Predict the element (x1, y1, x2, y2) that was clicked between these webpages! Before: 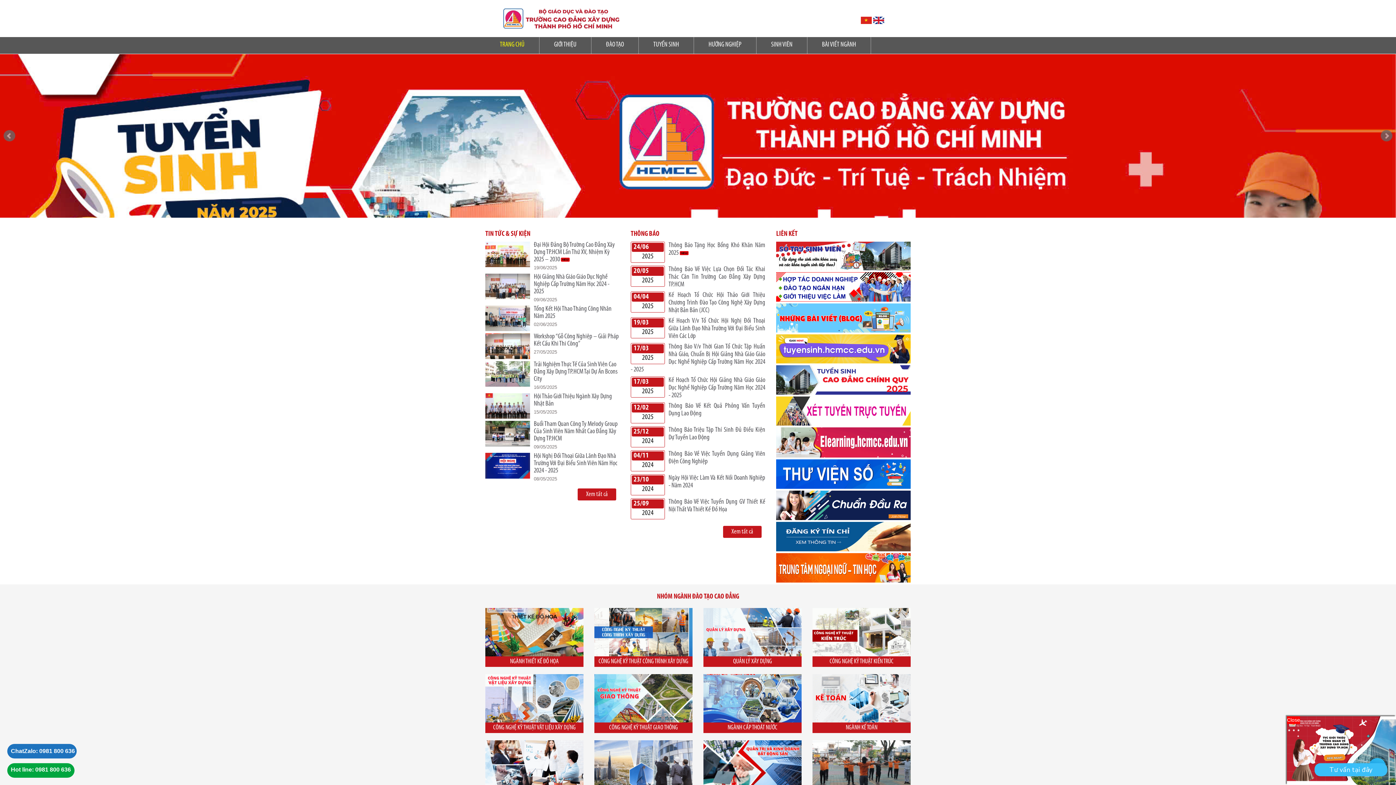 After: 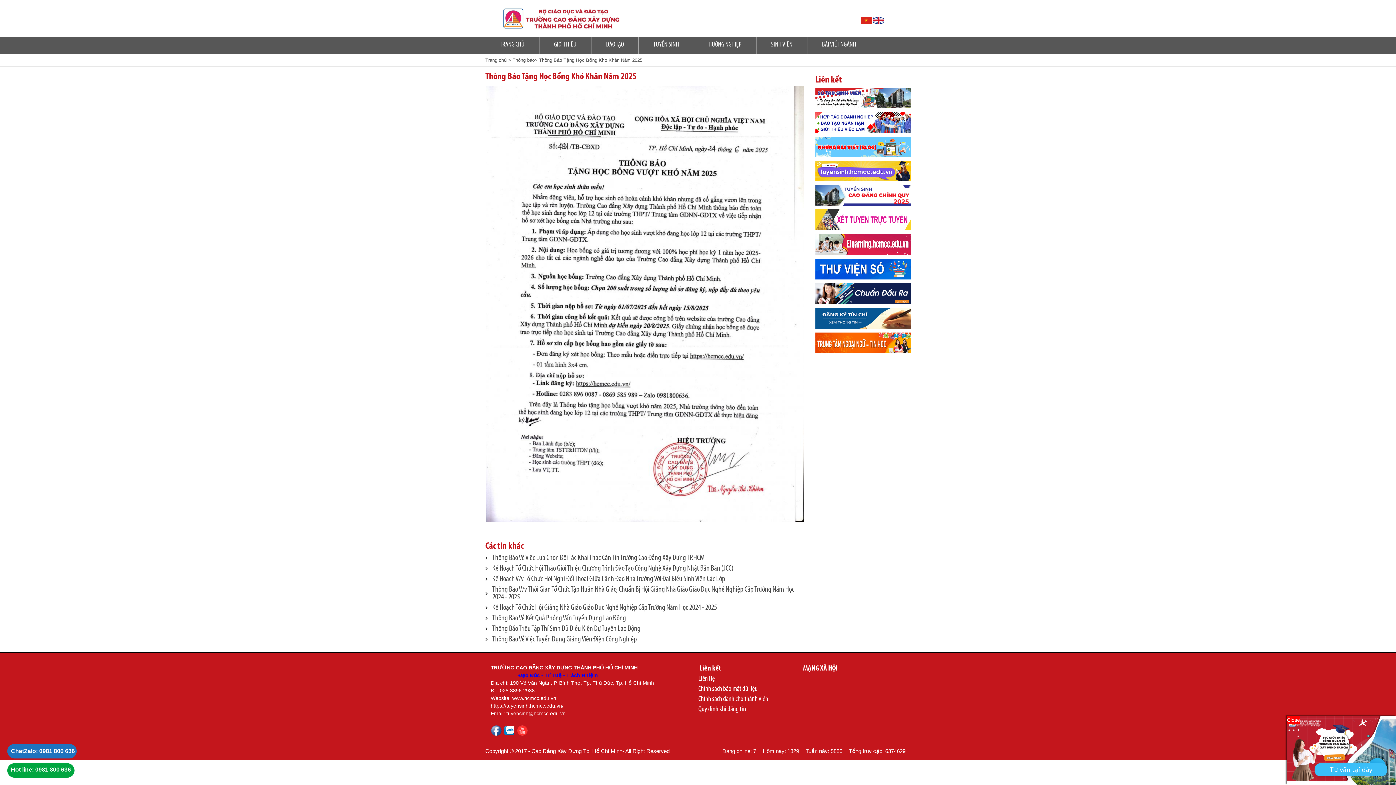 Action: bbox: (630, 241, 765, 257) label: Thông Báo Tặng Học Bổng Khó Khăn Năm 2025 